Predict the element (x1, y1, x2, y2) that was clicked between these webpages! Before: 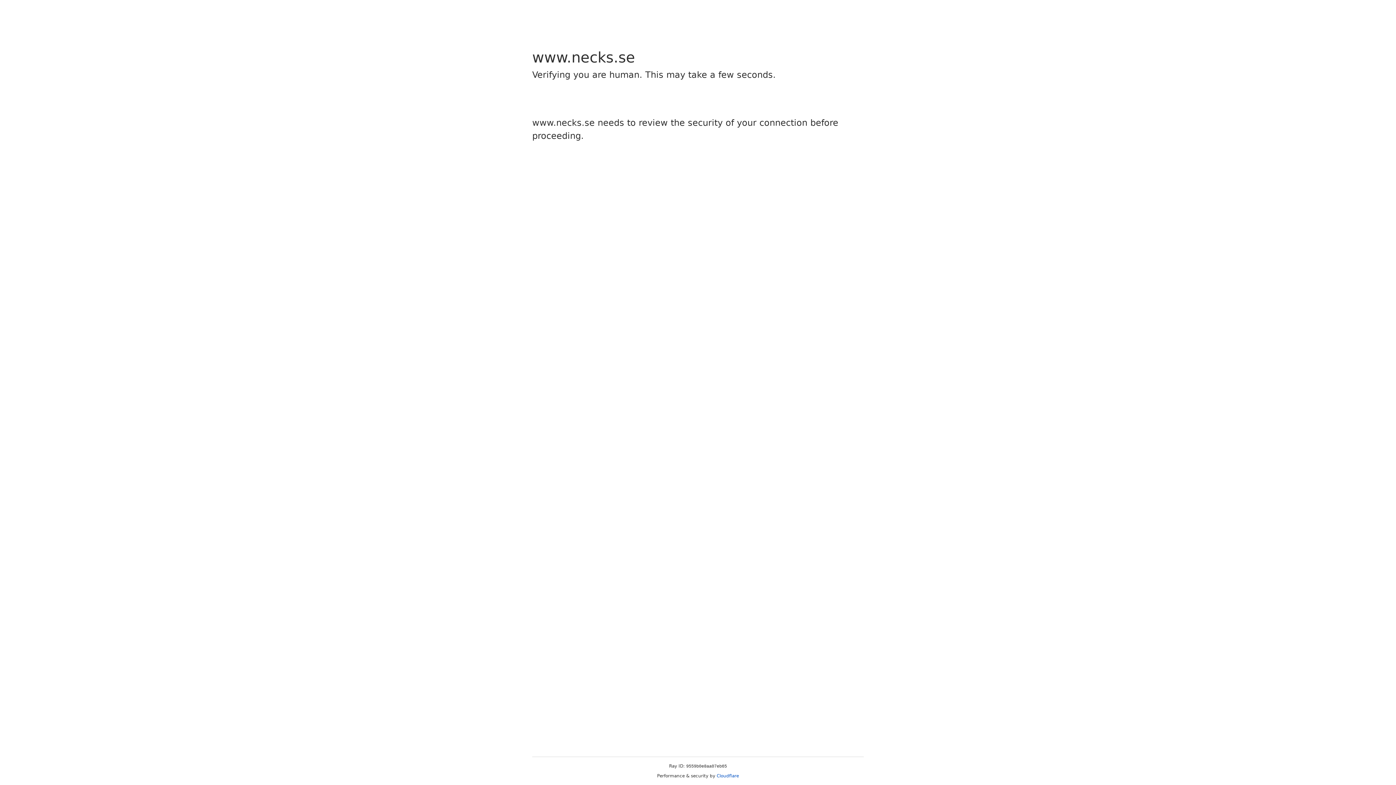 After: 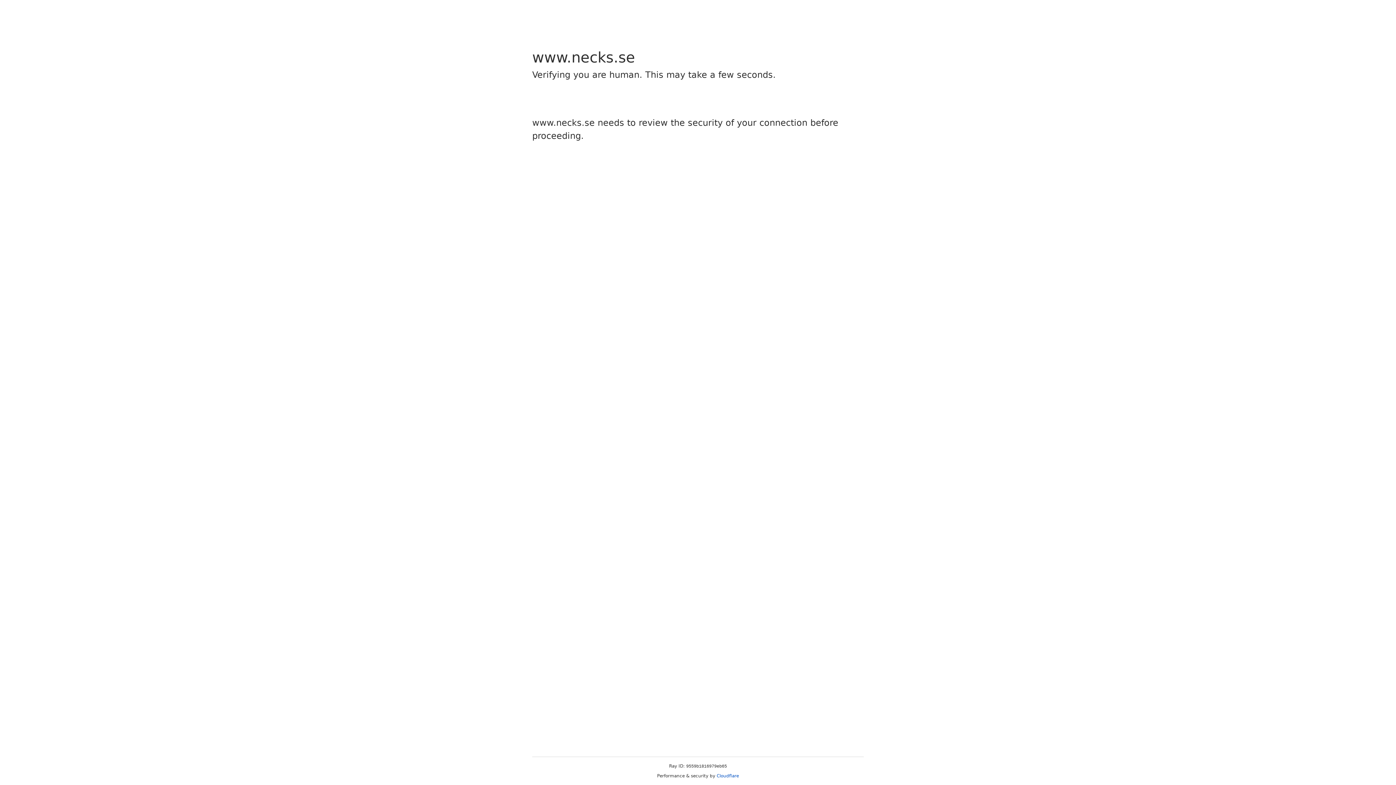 Action: bbox: (716, 773, 739, 778) label: Cloudflare